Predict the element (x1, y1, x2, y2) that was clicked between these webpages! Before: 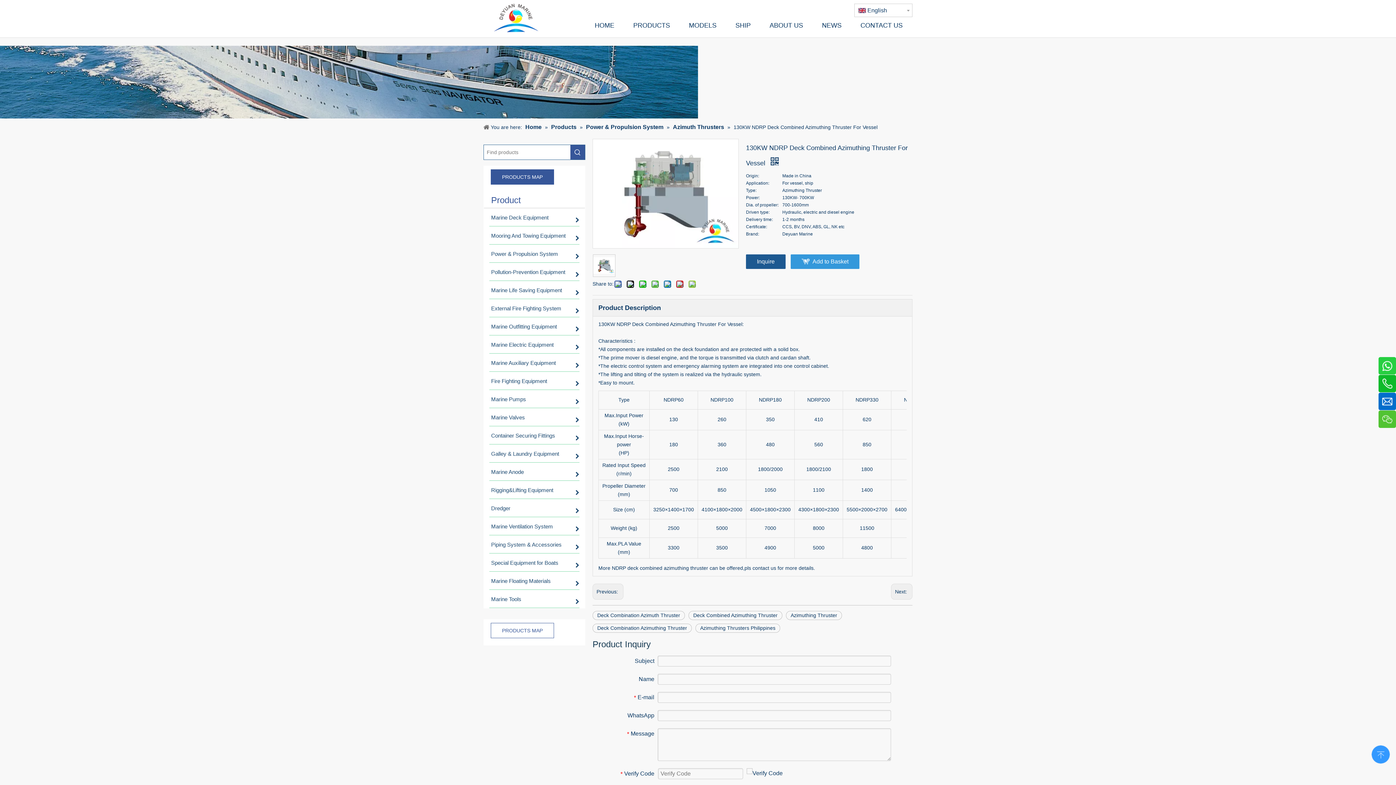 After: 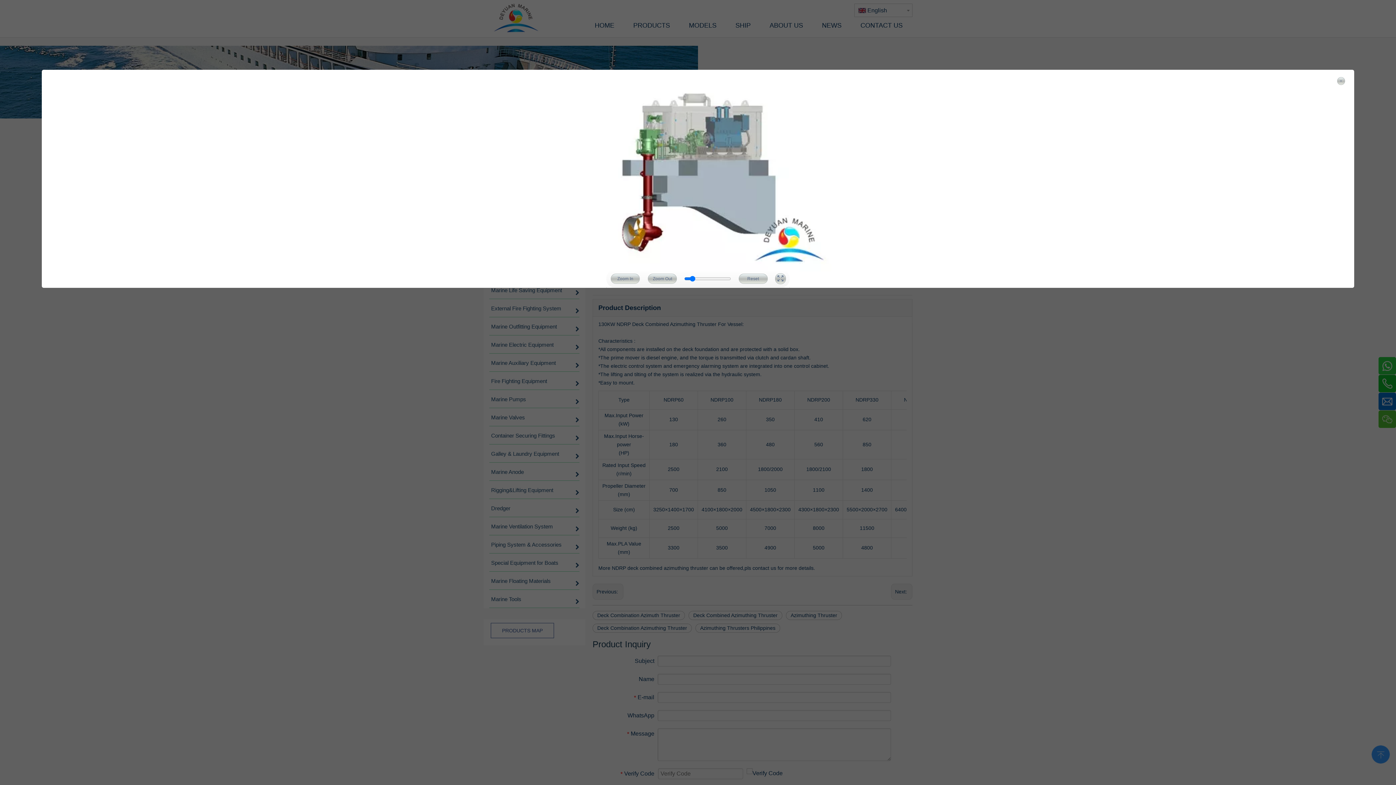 Action: bbox: (593, 139, 738, 248)